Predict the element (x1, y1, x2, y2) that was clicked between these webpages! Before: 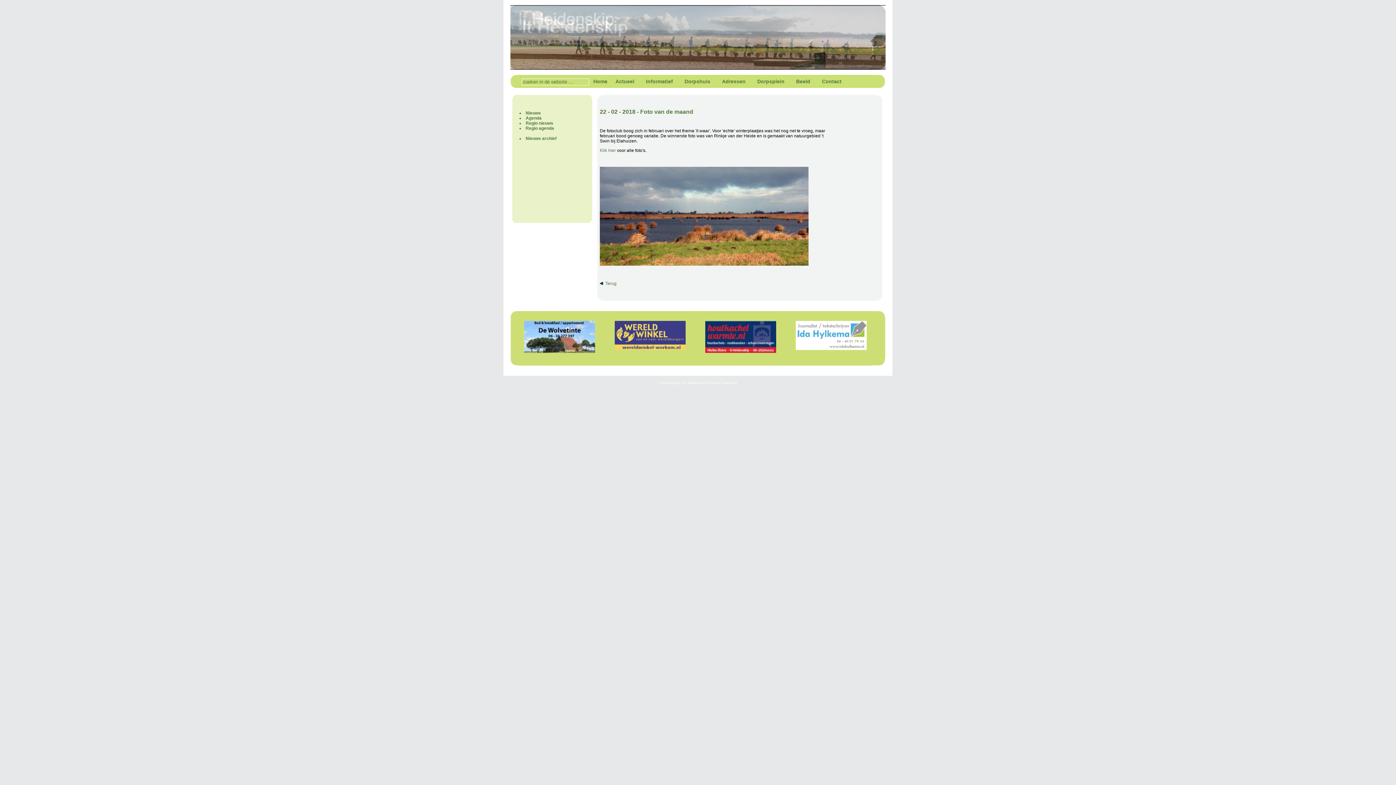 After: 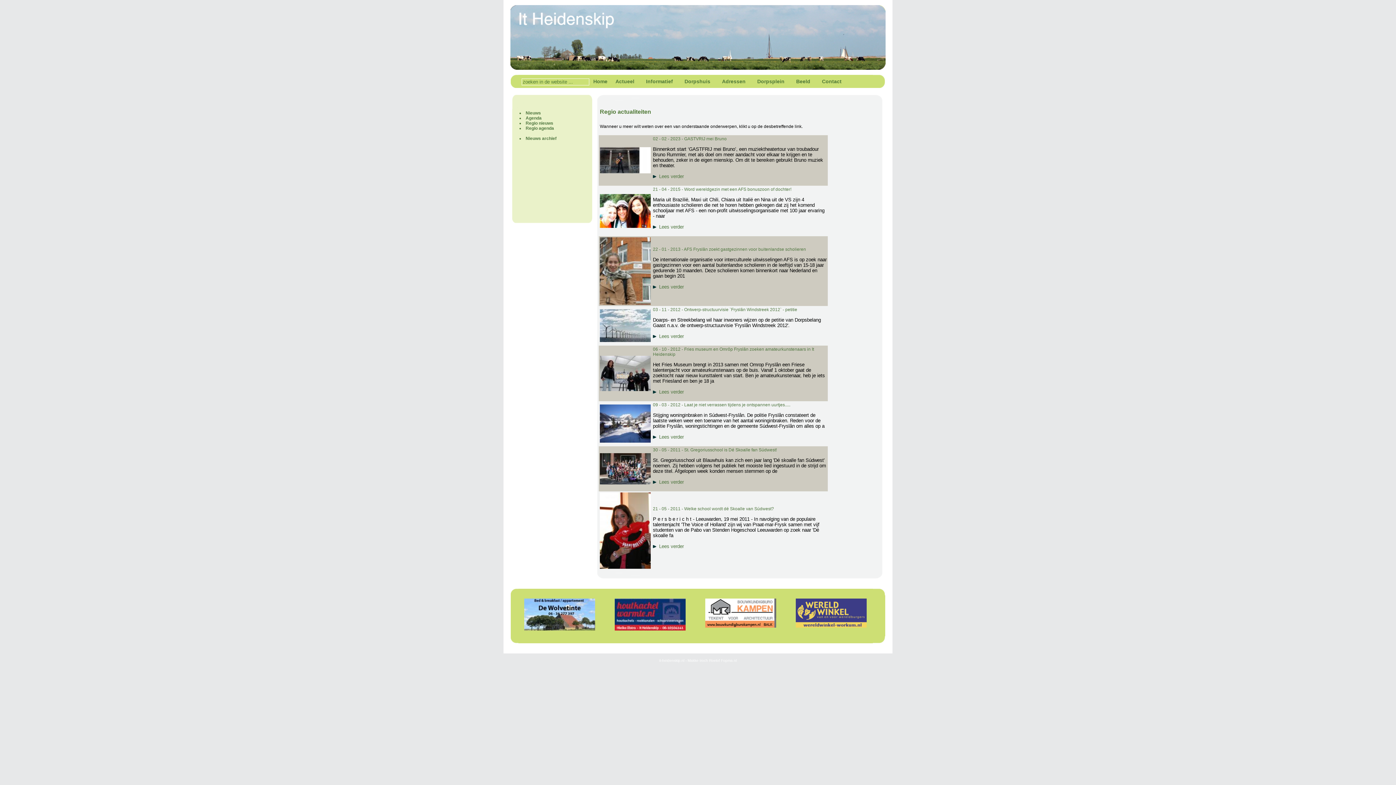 Action: bbox: (525, 120, 553, 125) label: Regio nieuws